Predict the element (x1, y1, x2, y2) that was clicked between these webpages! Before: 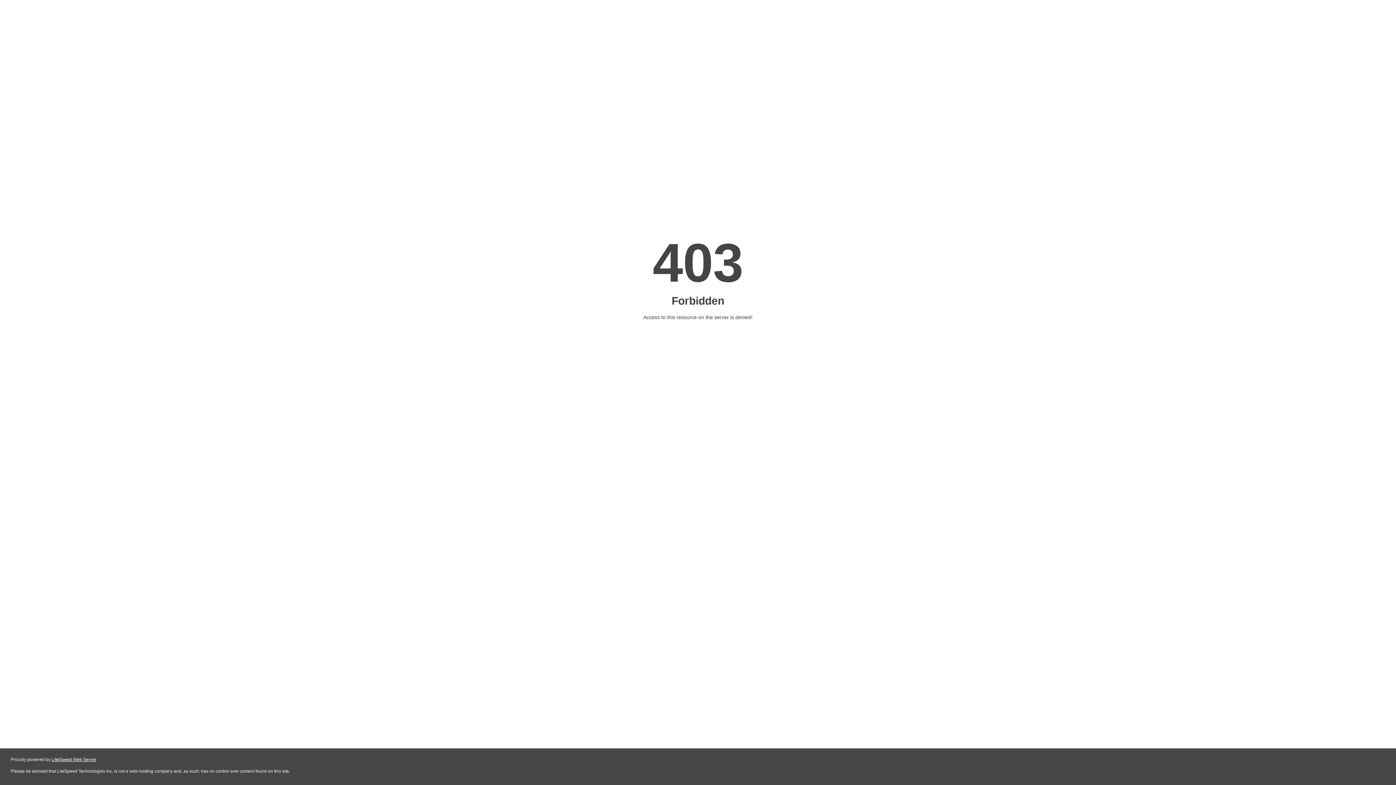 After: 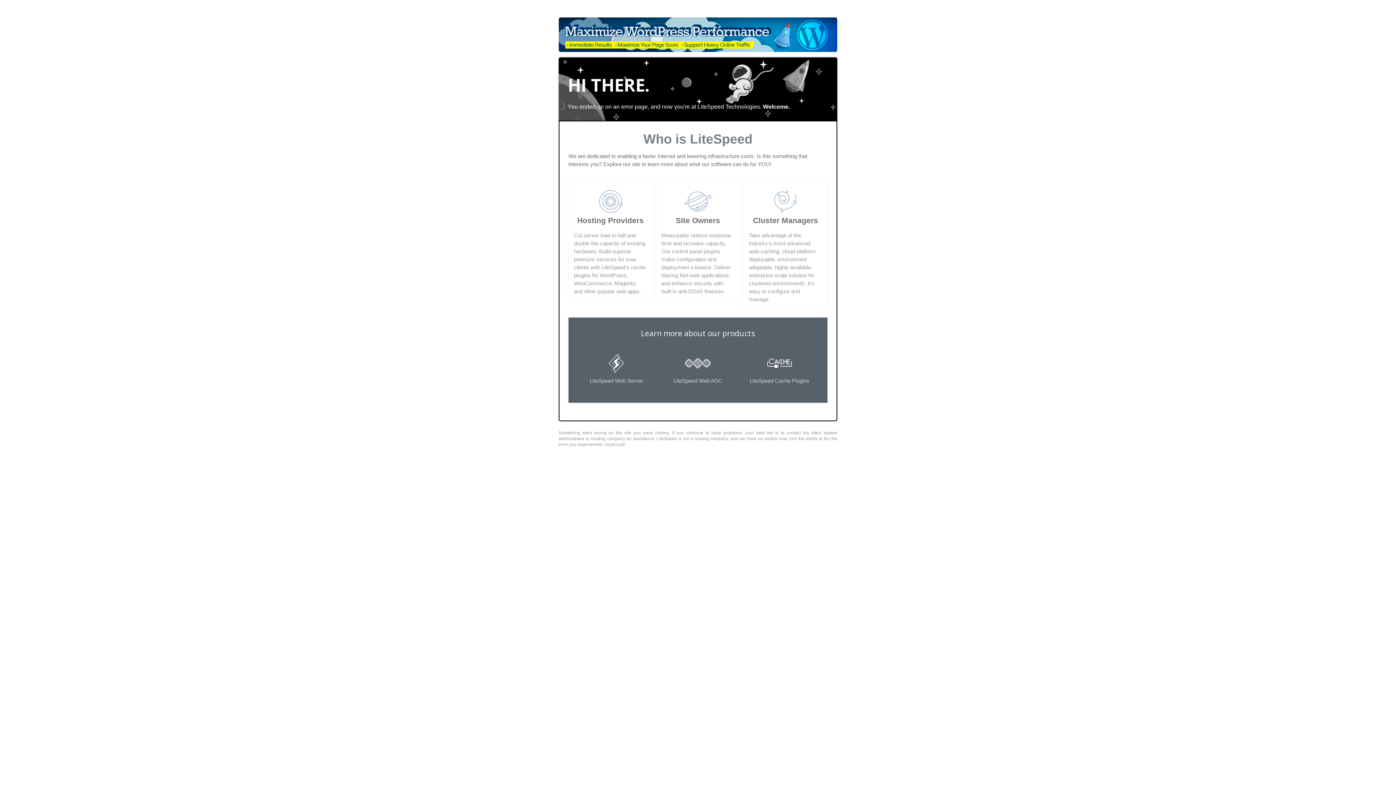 Action: bbox: (51, 757, 96, 762) label: LiteSpeed Web Server